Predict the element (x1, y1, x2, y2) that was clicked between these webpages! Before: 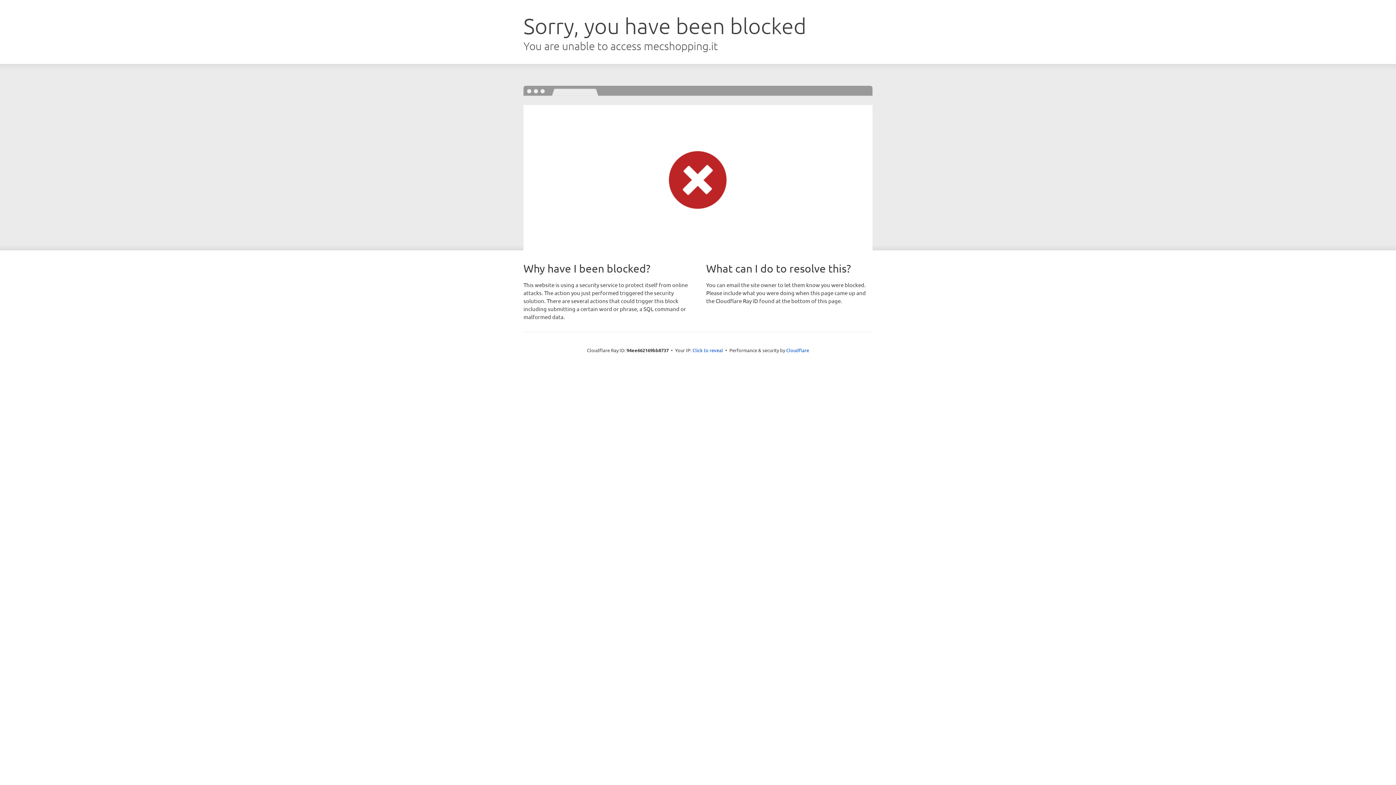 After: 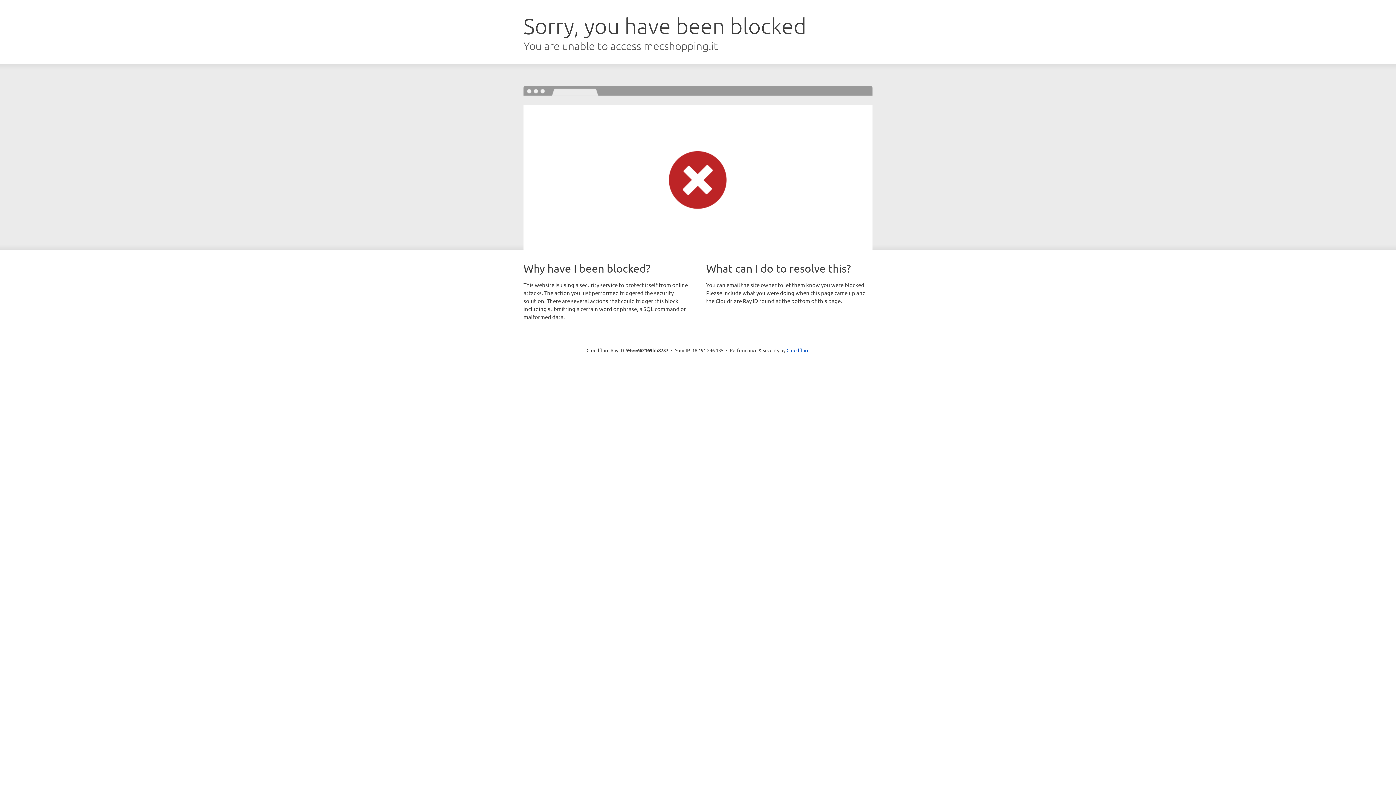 Action: bbox: (692, 346, 723, 353) label: Click to reveal